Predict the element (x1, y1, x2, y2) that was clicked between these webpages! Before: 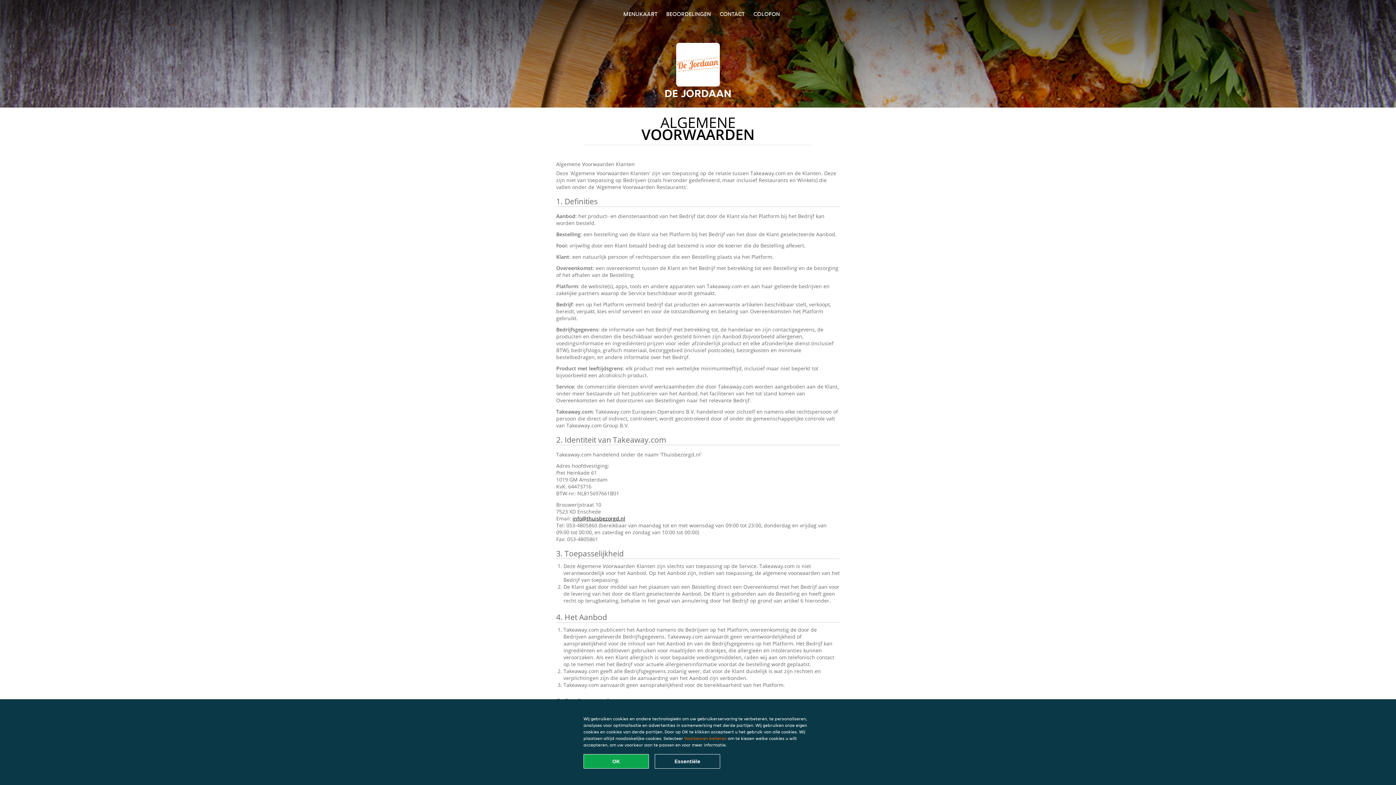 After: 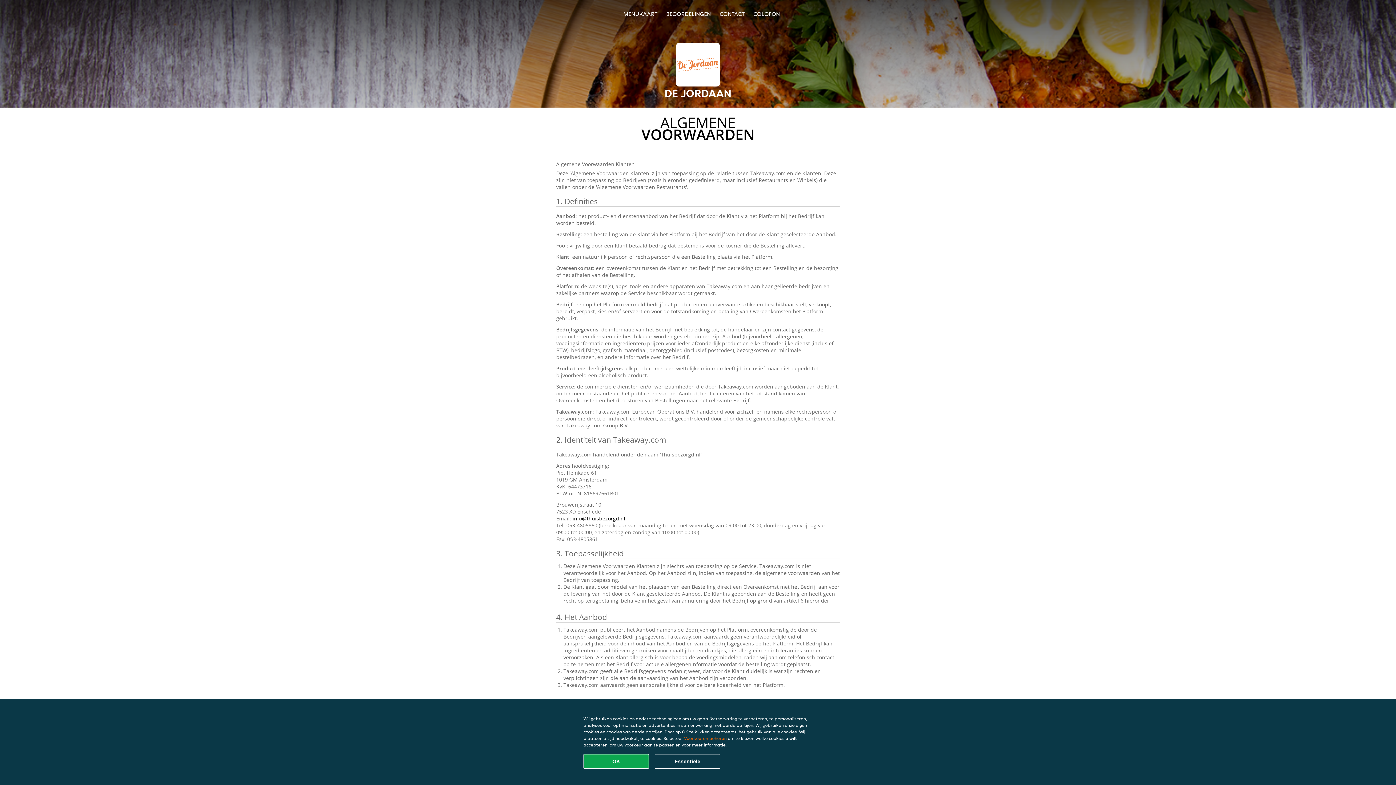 Action: bbox: (572, 515, 625, 522) label: info@thuisbezorgd.nl